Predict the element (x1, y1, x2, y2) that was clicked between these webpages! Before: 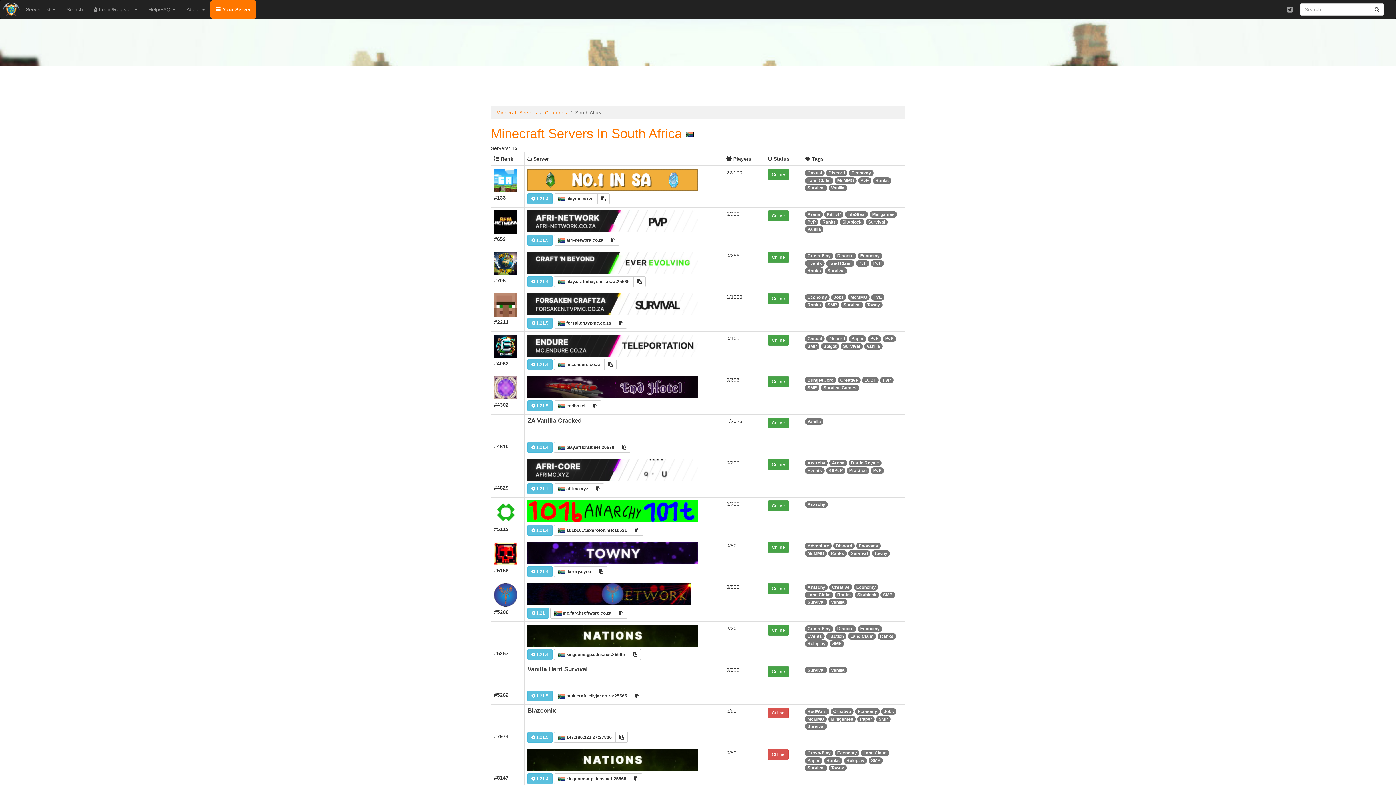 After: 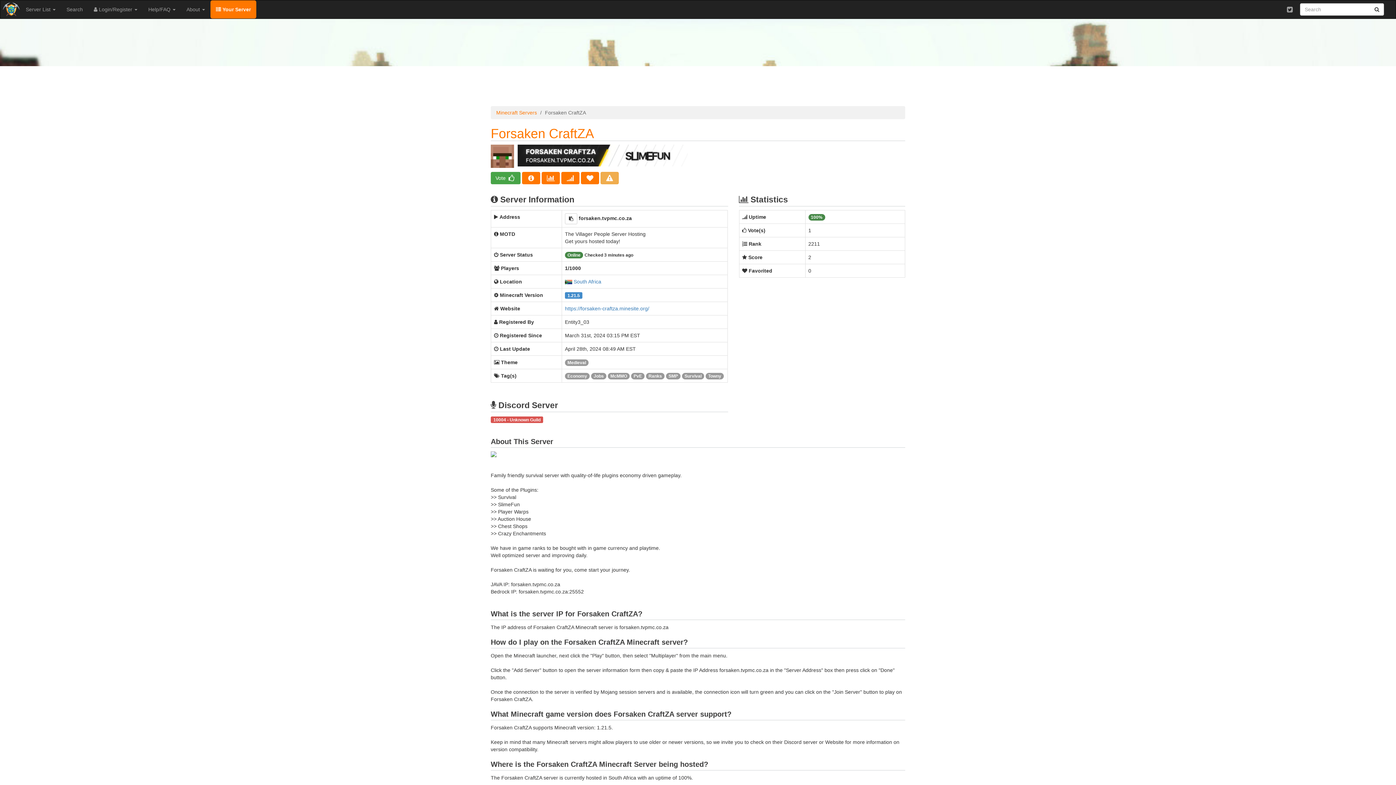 Action: bbox: (554, 317, 615, 328) label:  forsaken.tvpmc.co.za